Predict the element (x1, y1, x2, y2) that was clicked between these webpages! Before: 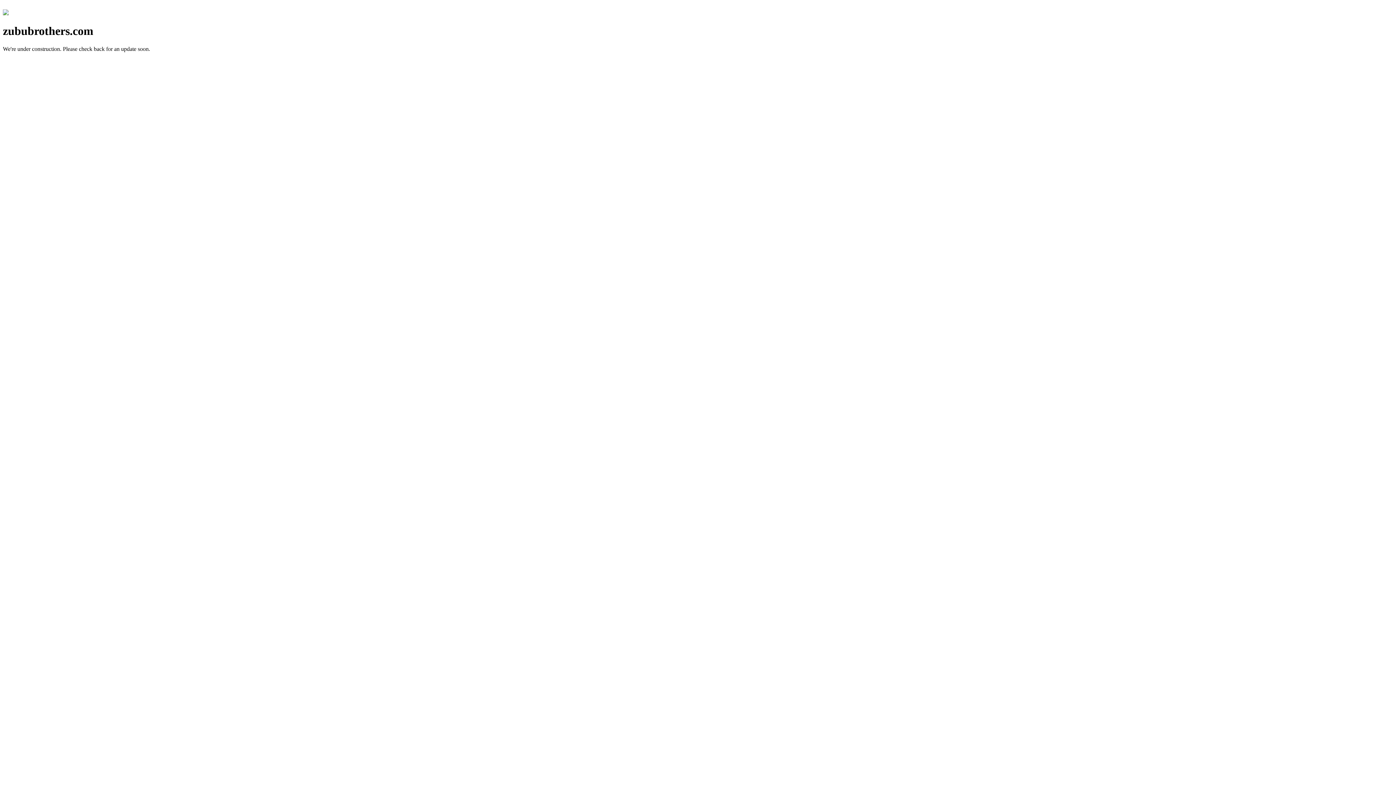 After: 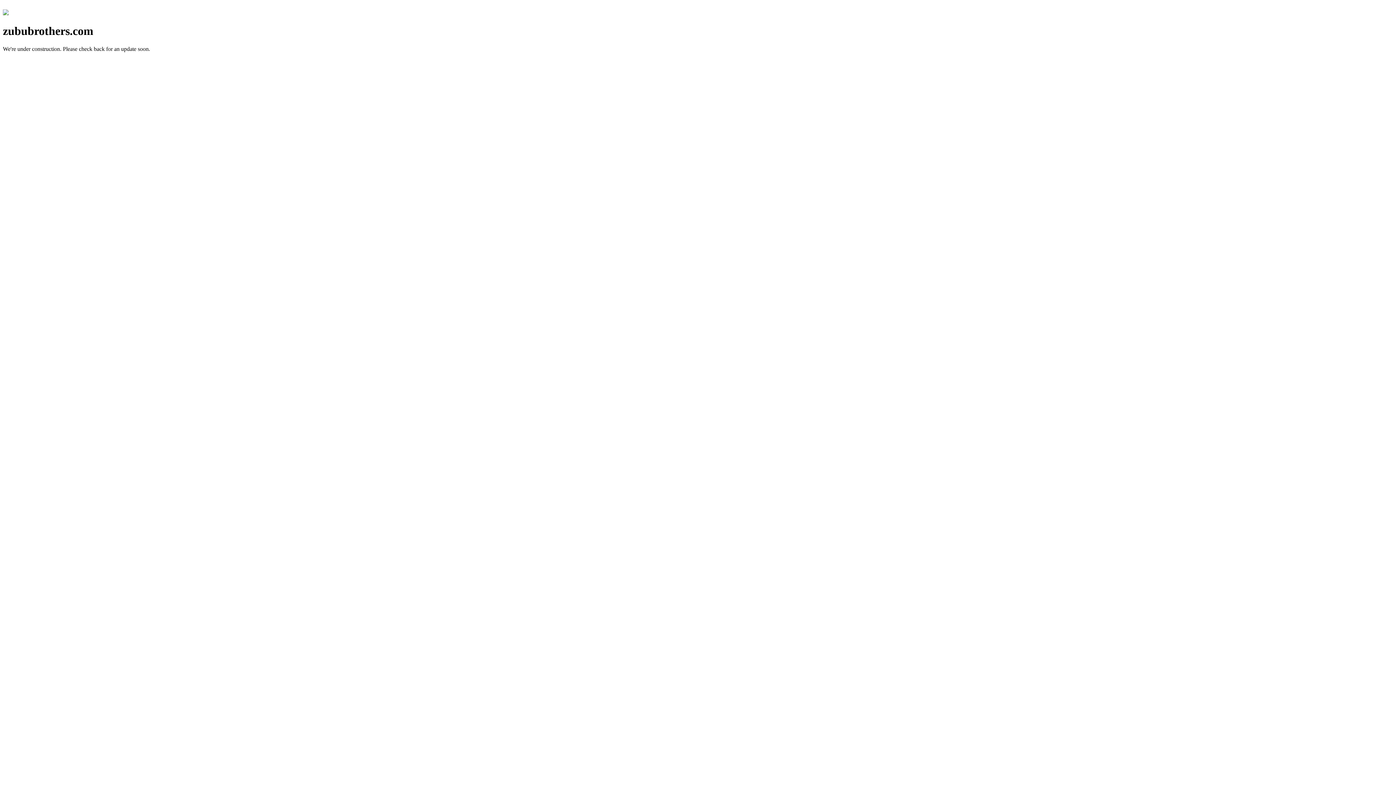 Action: bbox: (2, 10, 8, 16)